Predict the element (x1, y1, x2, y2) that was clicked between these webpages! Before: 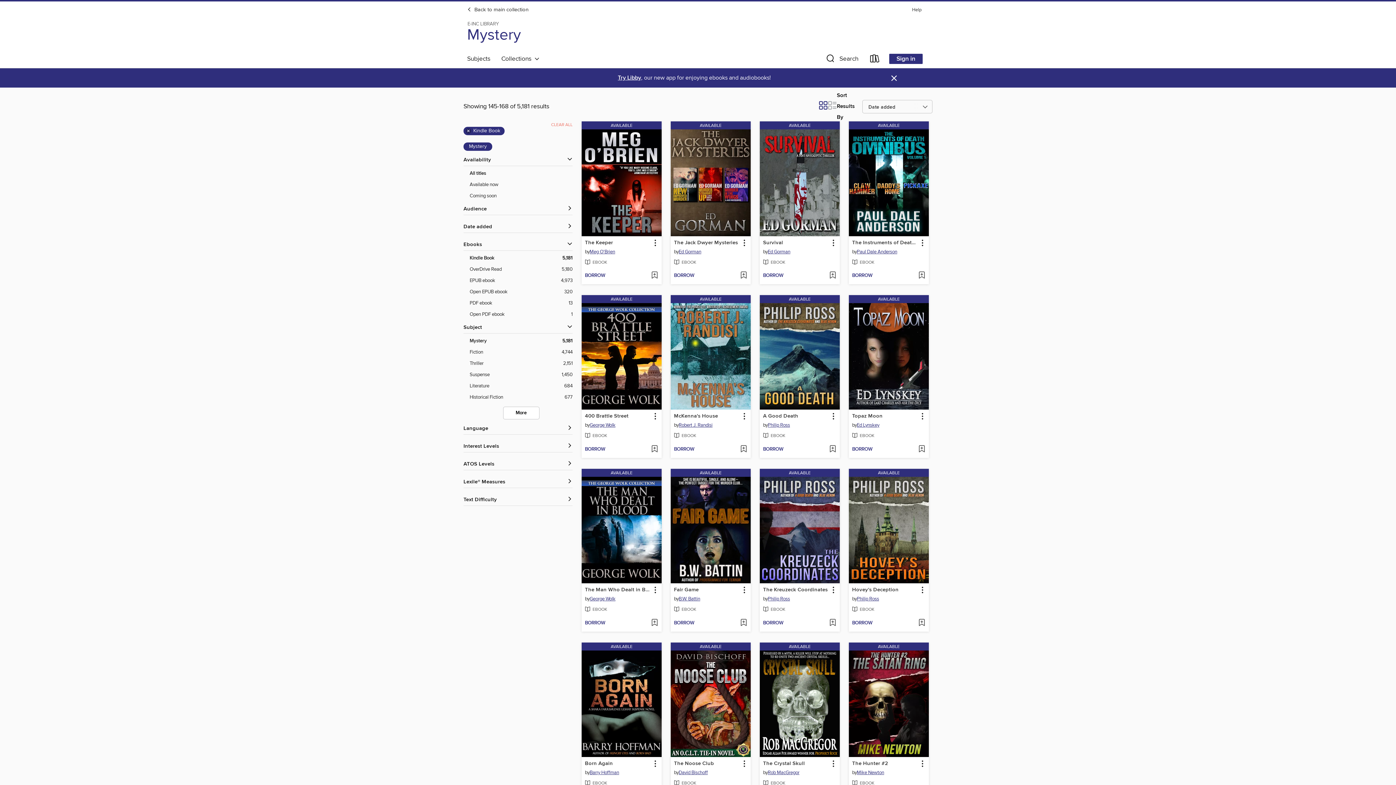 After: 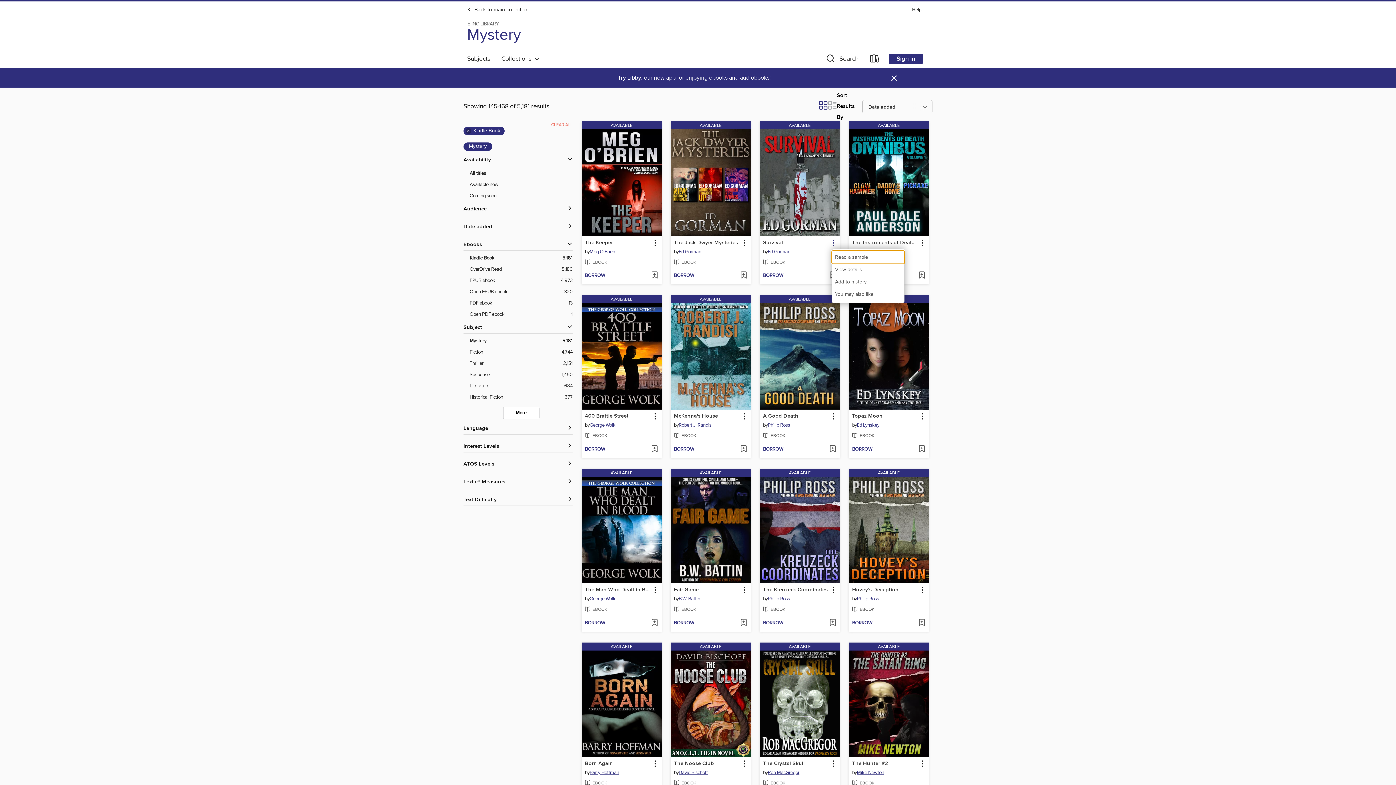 Action: bbox: (828, 238, 838, 247) label: Survival information